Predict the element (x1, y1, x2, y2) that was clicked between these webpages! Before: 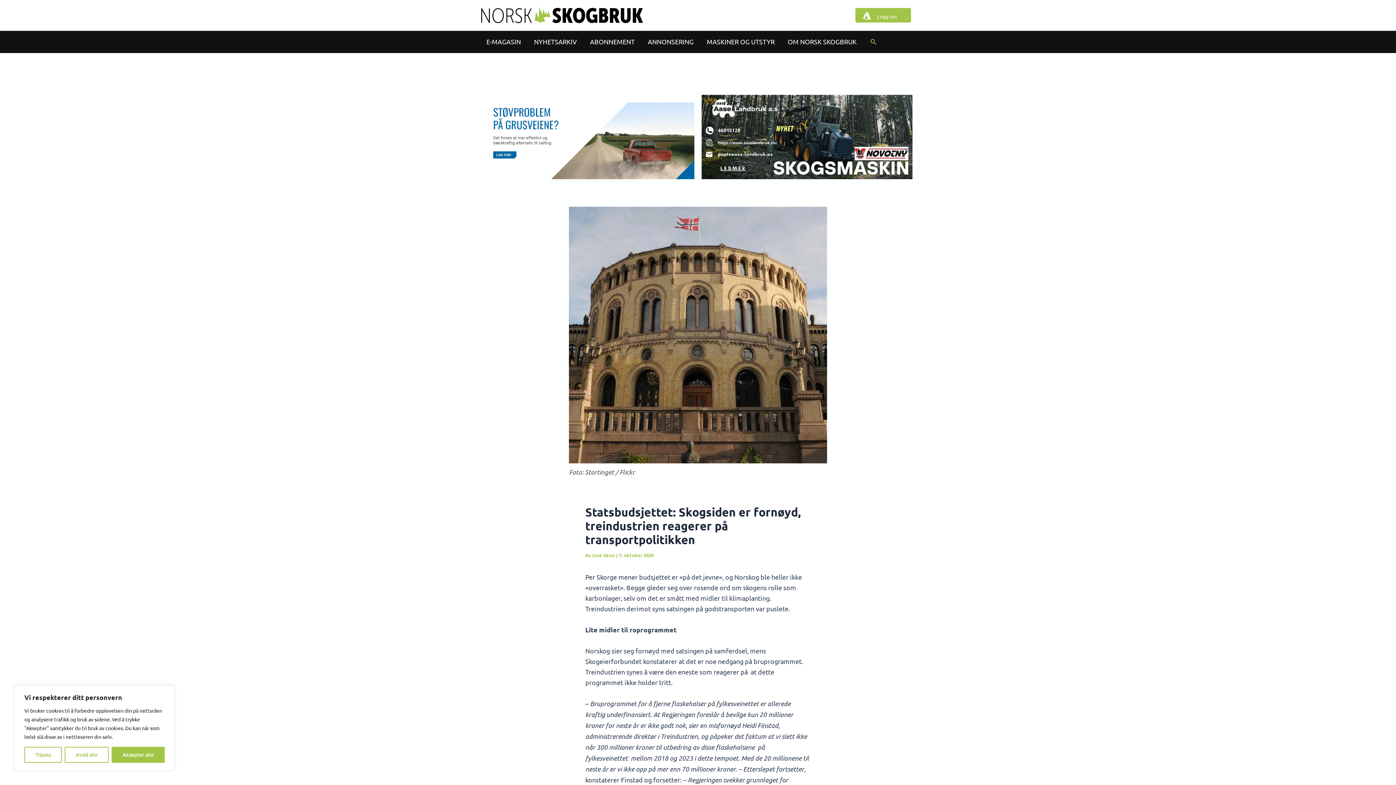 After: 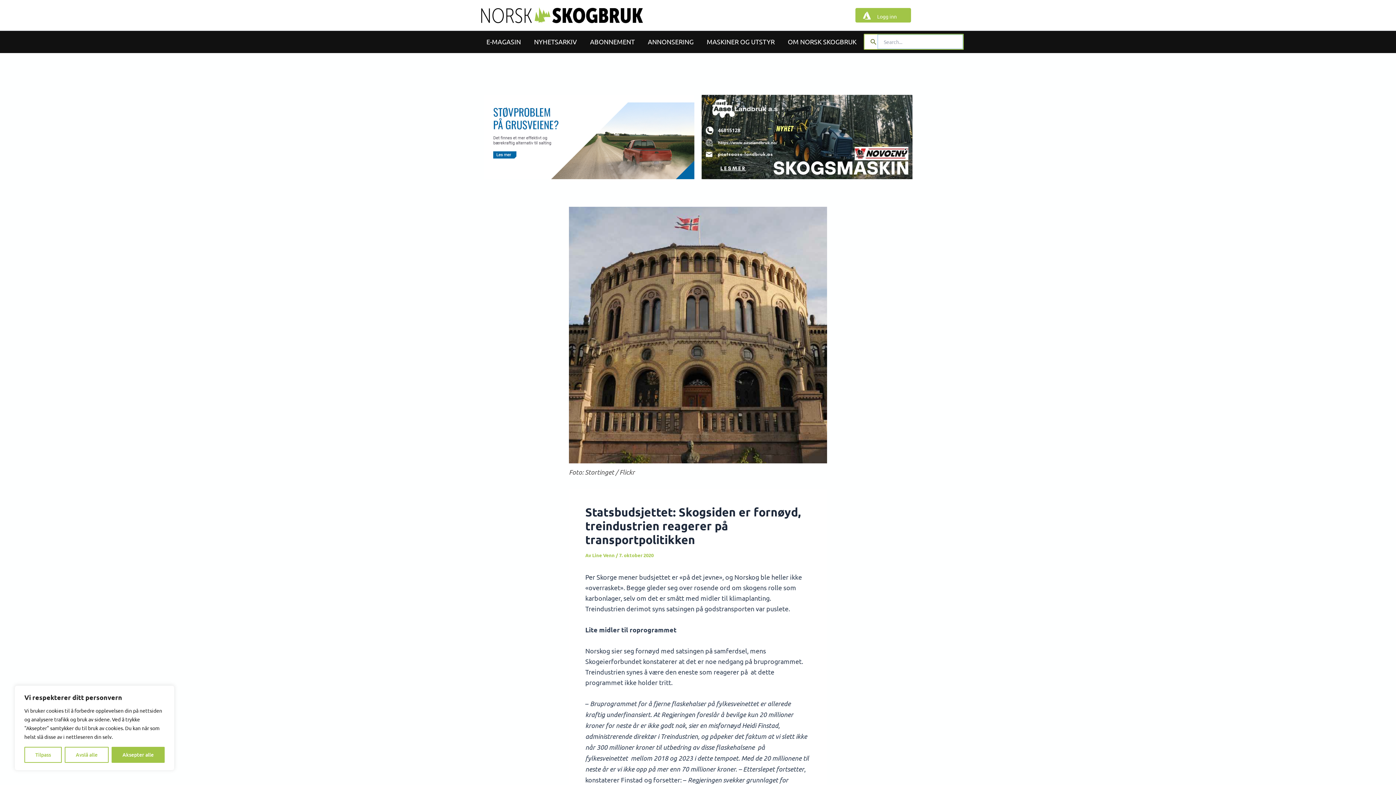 Action: label: Search button bbox: (870, 37, 877, 46)